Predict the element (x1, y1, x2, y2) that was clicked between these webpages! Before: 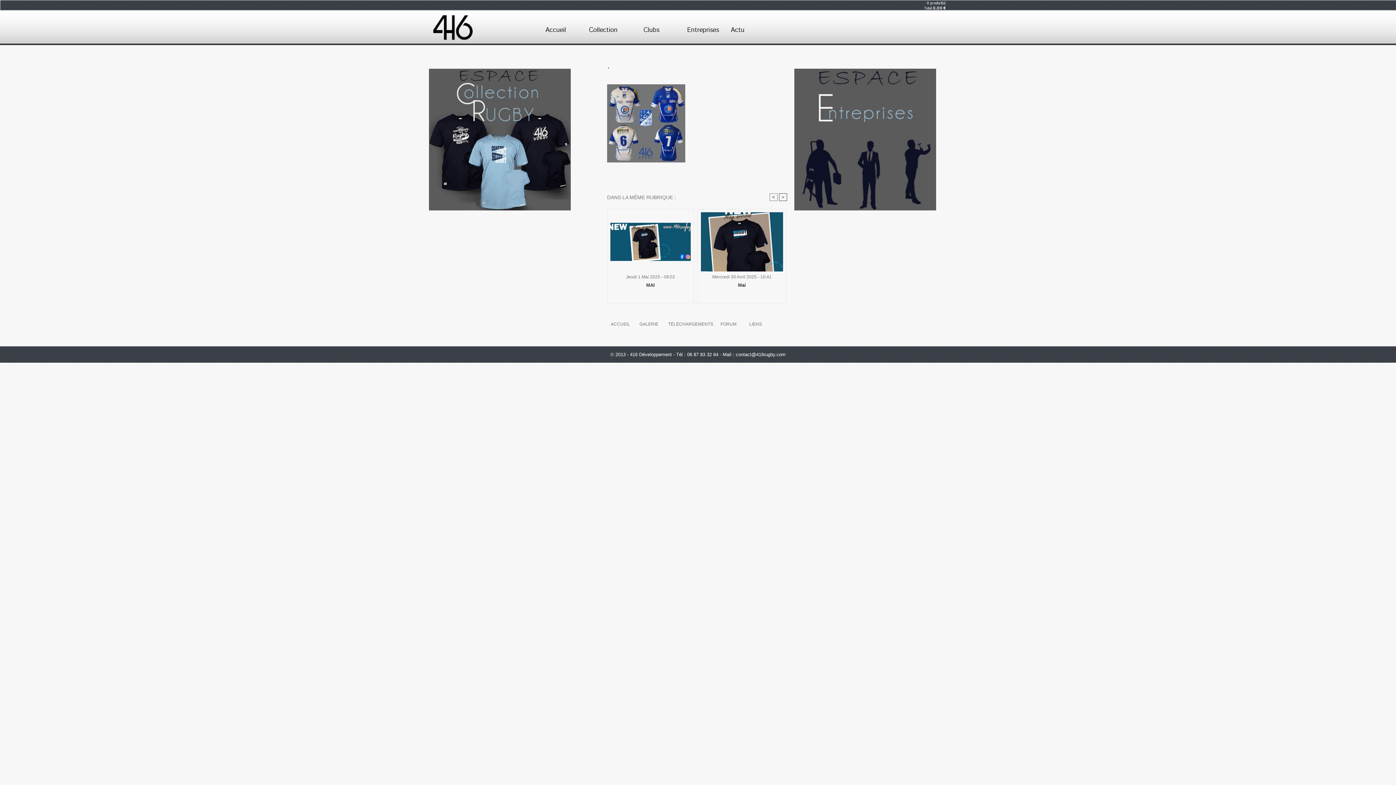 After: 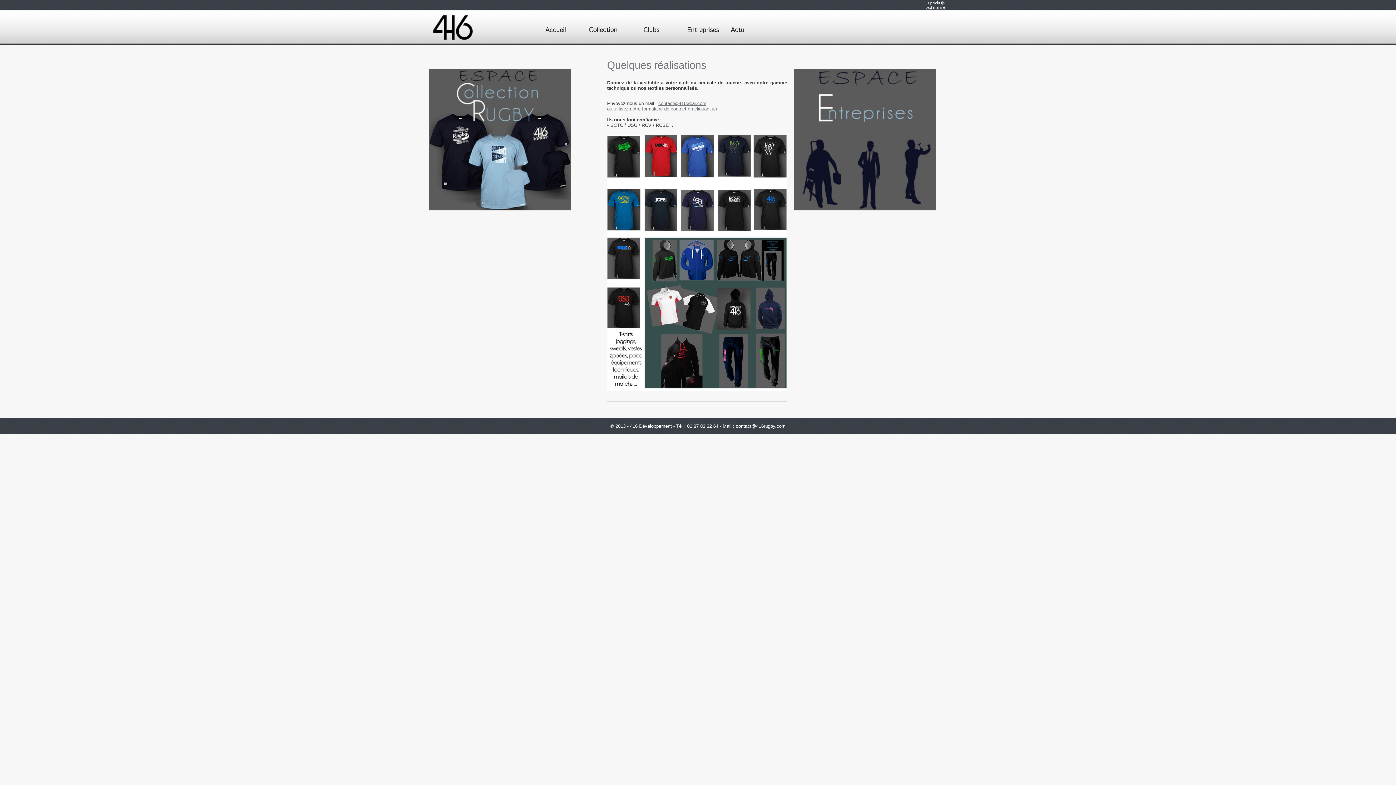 Action: label: Entreprises bbox: (683, 21, 727, 38)